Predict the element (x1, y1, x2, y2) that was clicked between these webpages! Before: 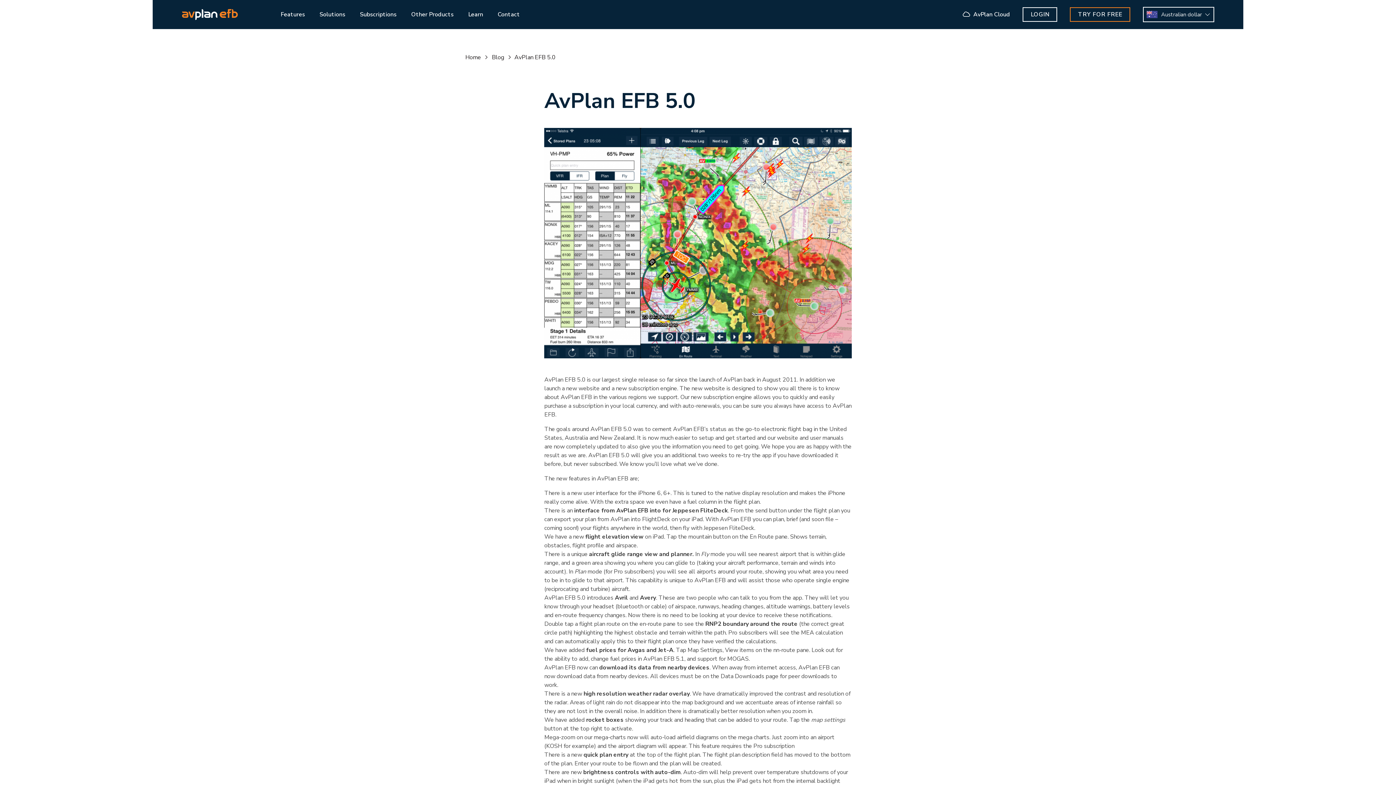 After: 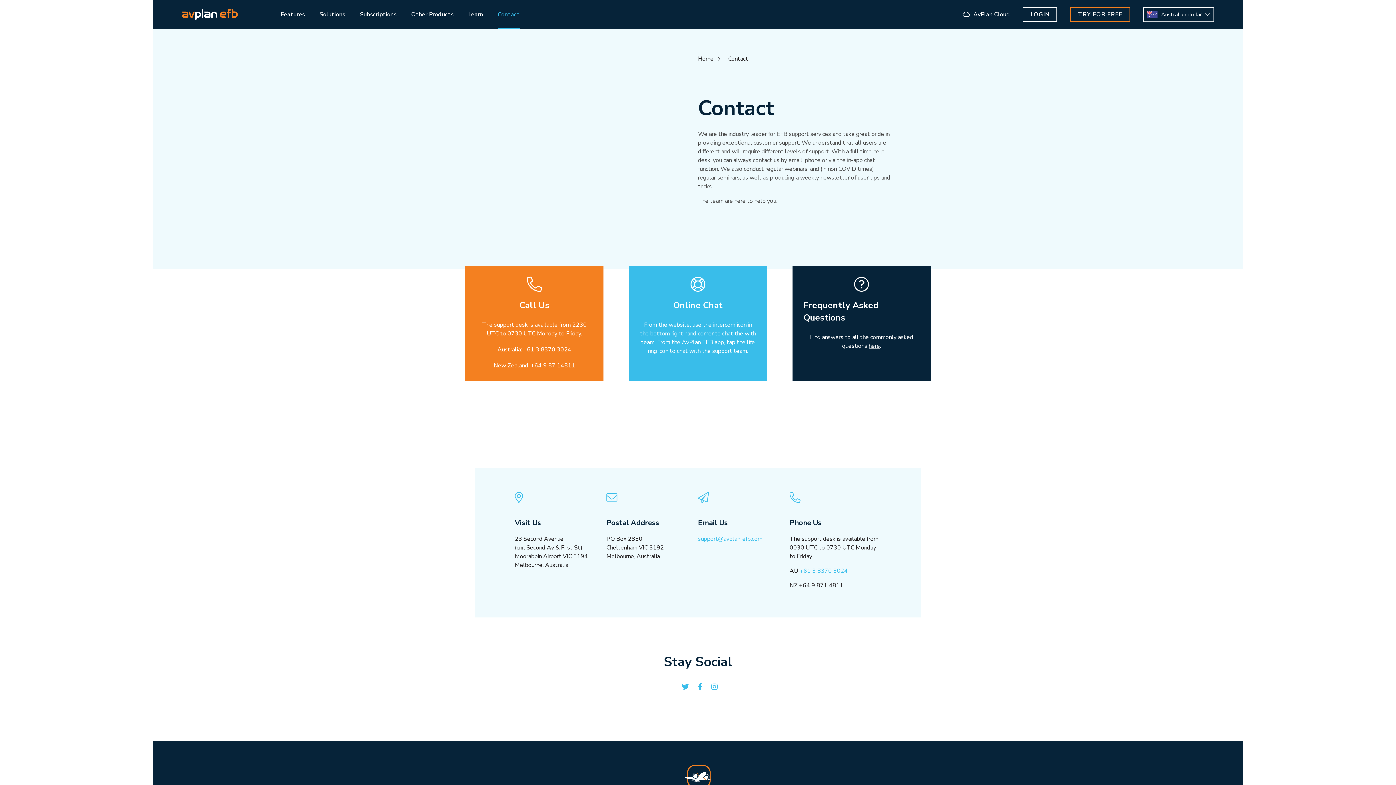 Action: label: Contact bbox: (497, -4, 520, 33)